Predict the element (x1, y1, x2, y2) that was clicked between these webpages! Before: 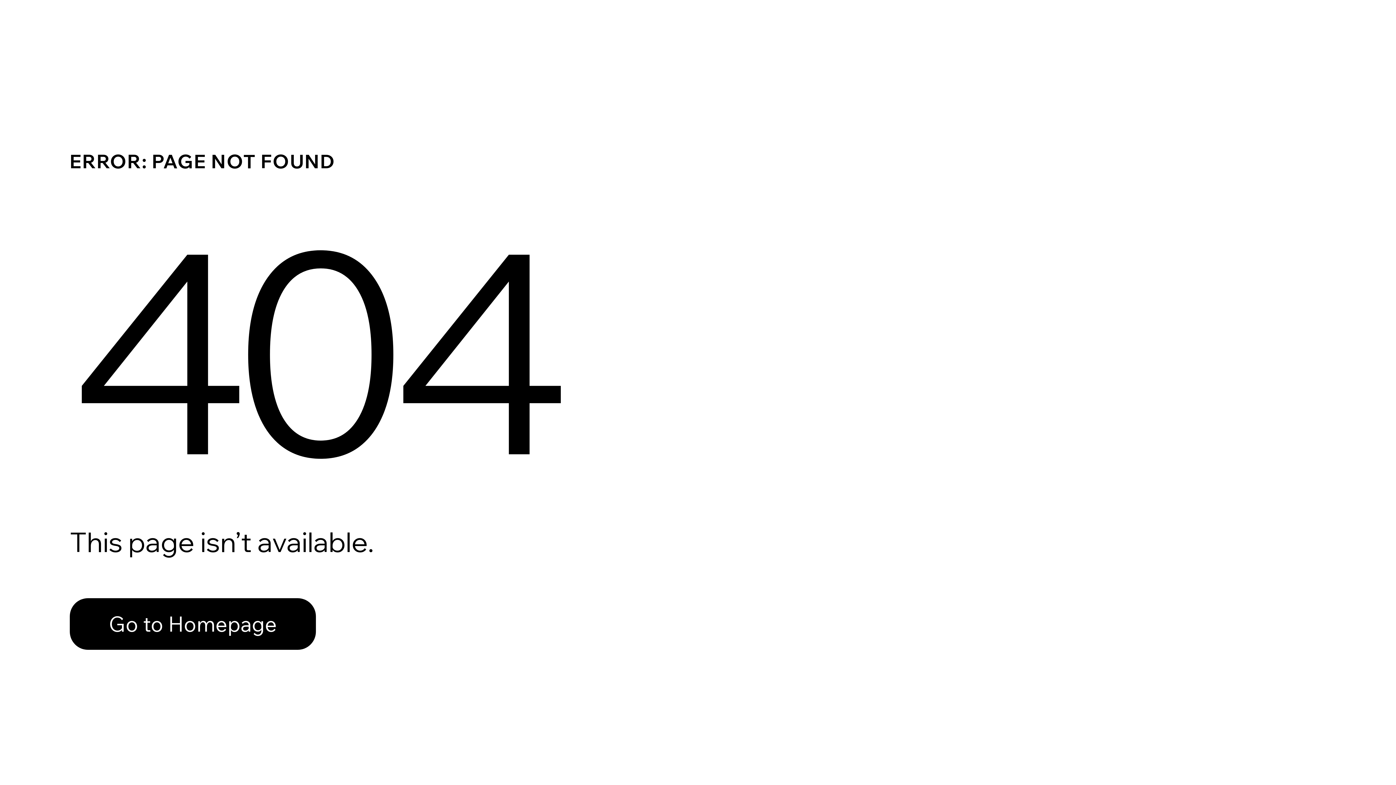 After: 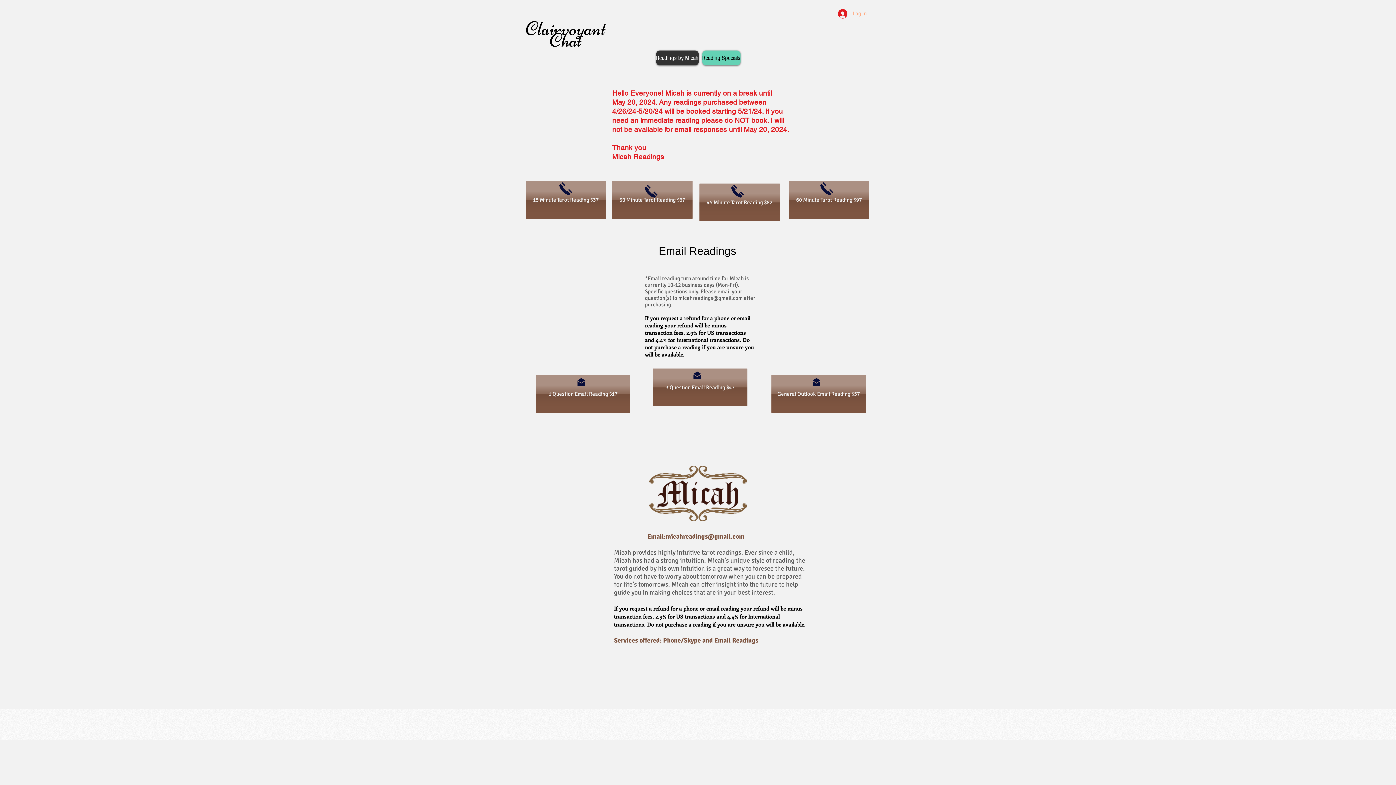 Action: bbox: (69, 582, 768, 659) label: Go to Homepage